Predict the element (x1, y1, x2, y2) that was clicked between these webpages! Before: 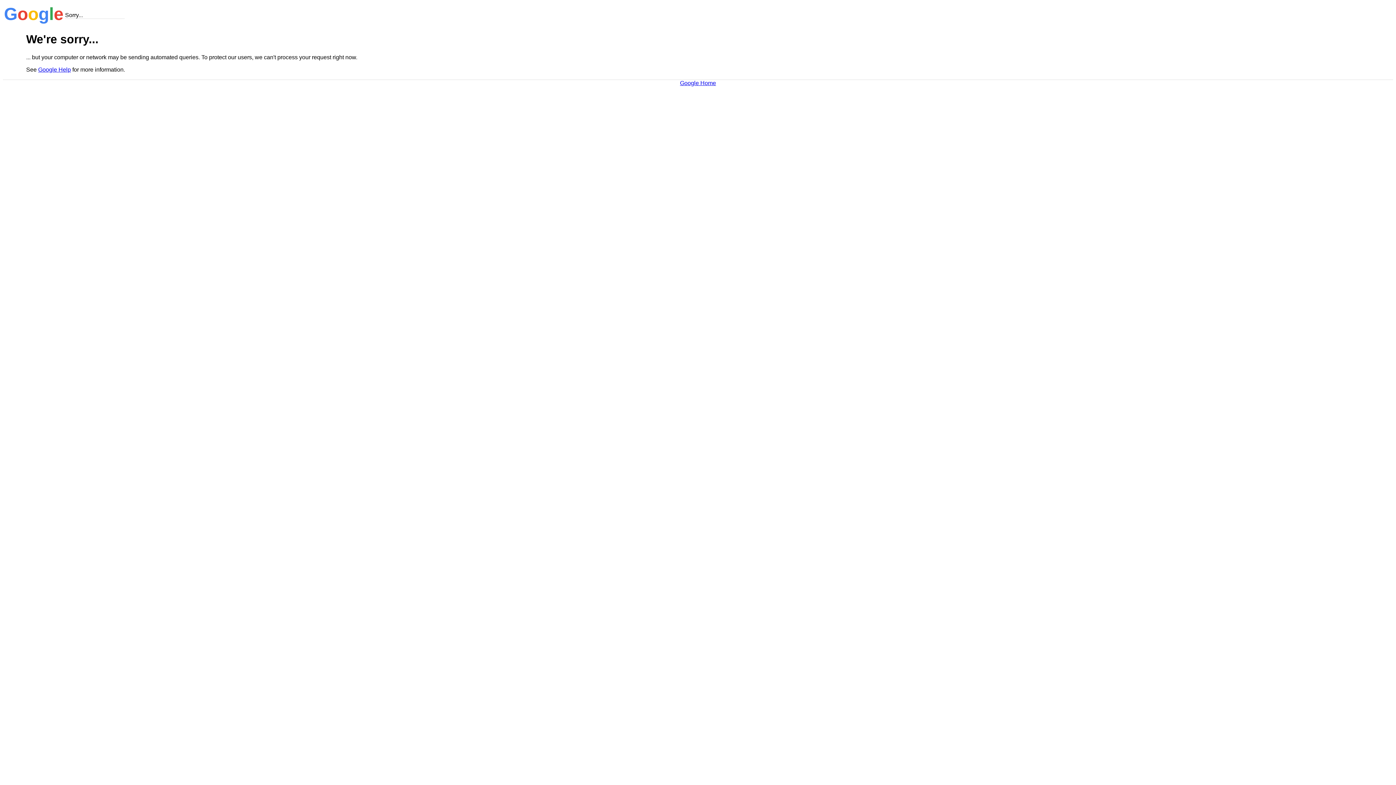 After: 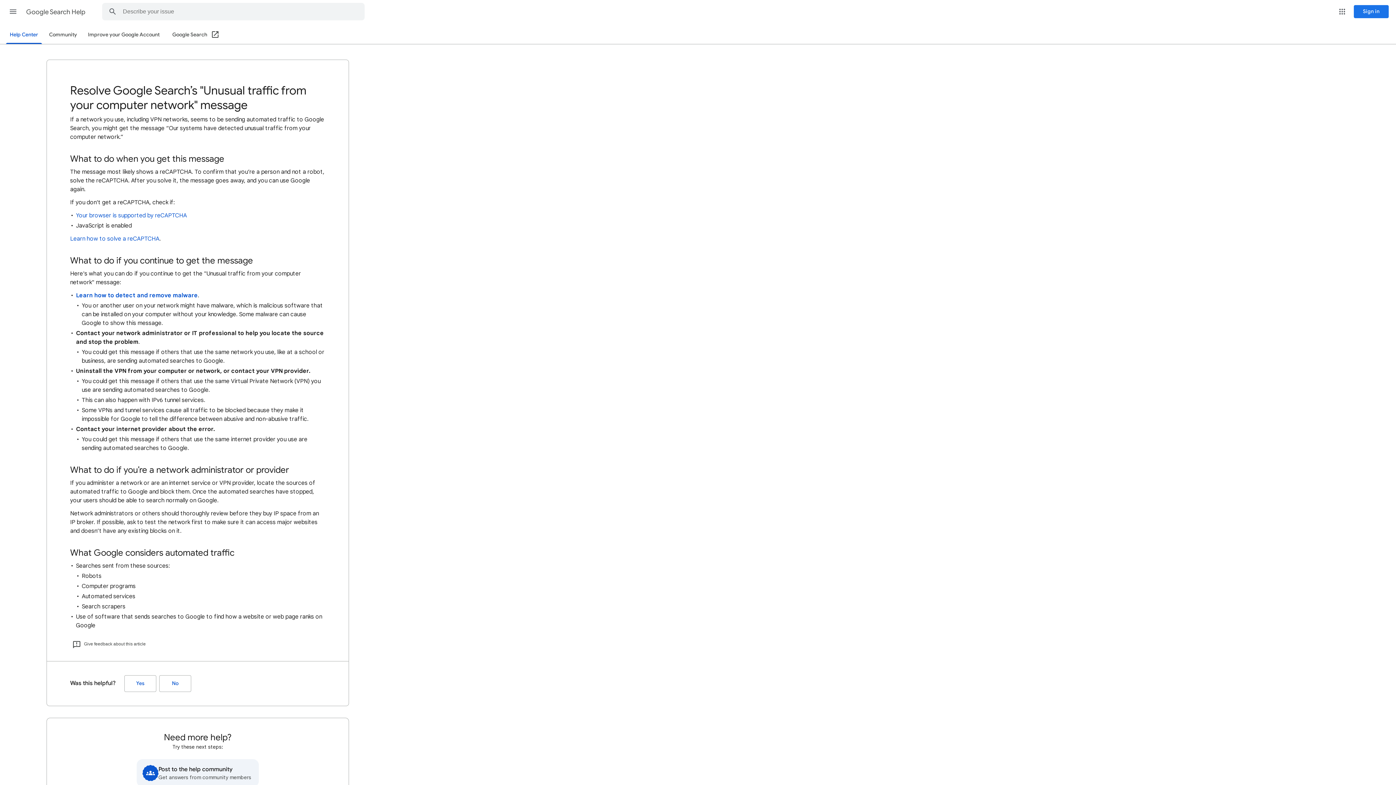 Action: label: Google Help bbox: (38, 66, 70, 72)